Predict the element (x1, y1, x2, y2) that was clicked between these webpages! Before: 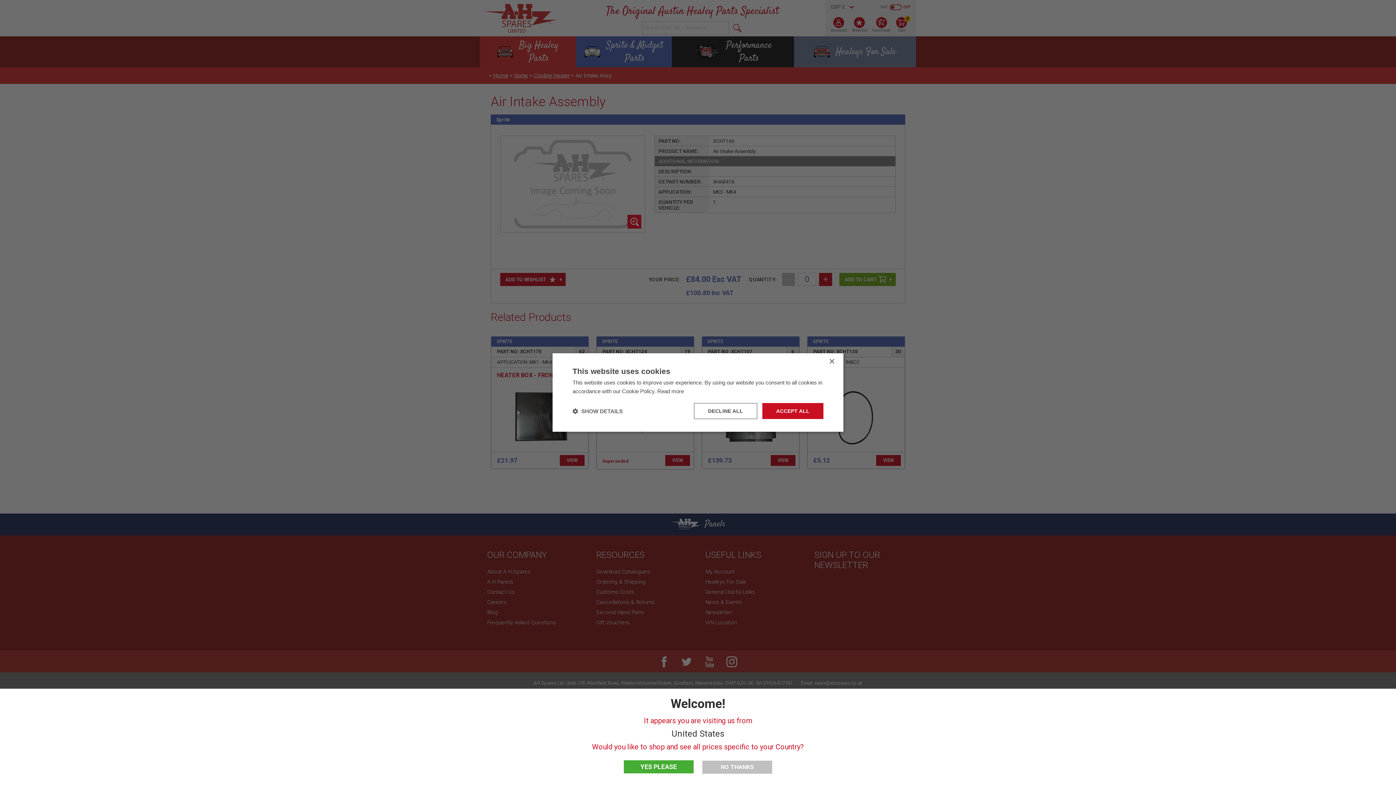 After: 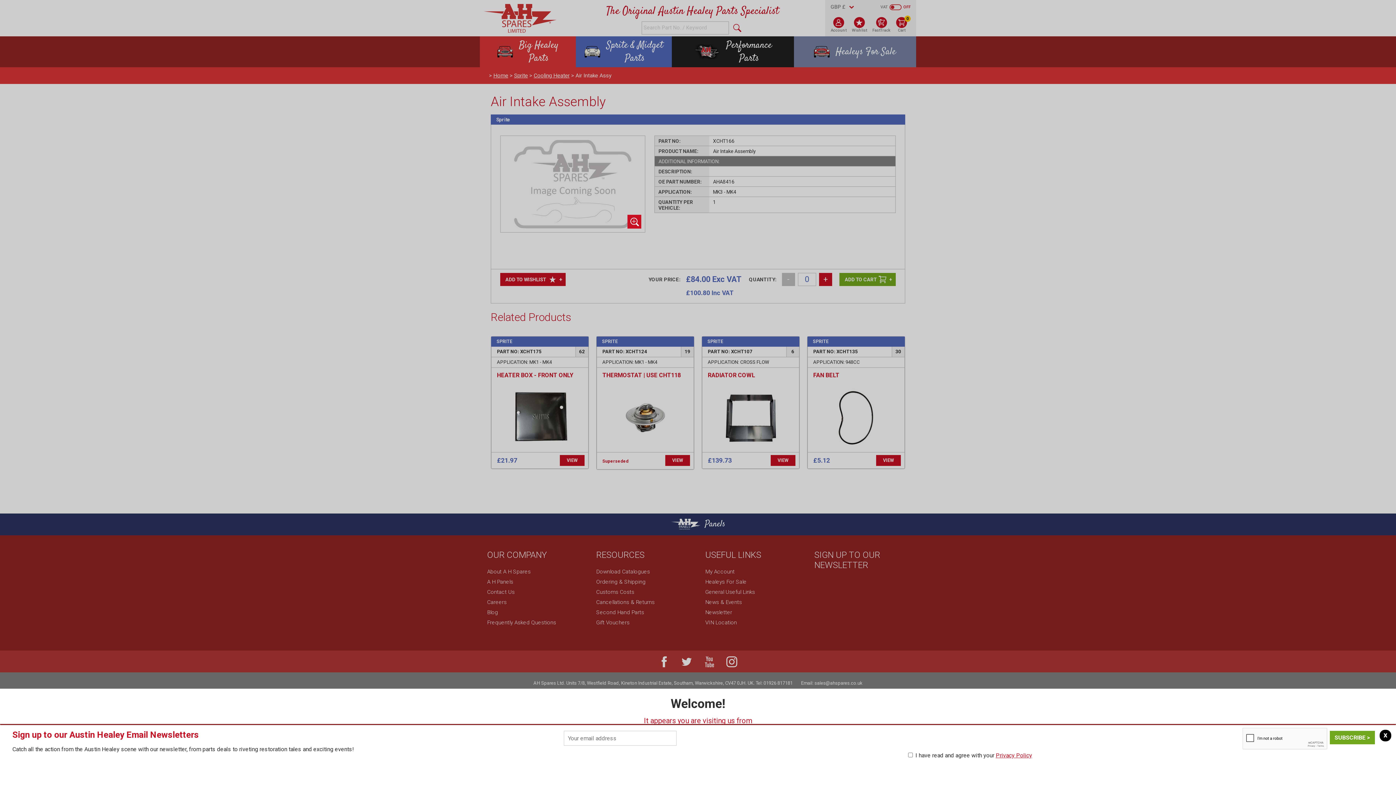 Action: bbox: (694, 403, 757, 419) label: DECLINE ALL